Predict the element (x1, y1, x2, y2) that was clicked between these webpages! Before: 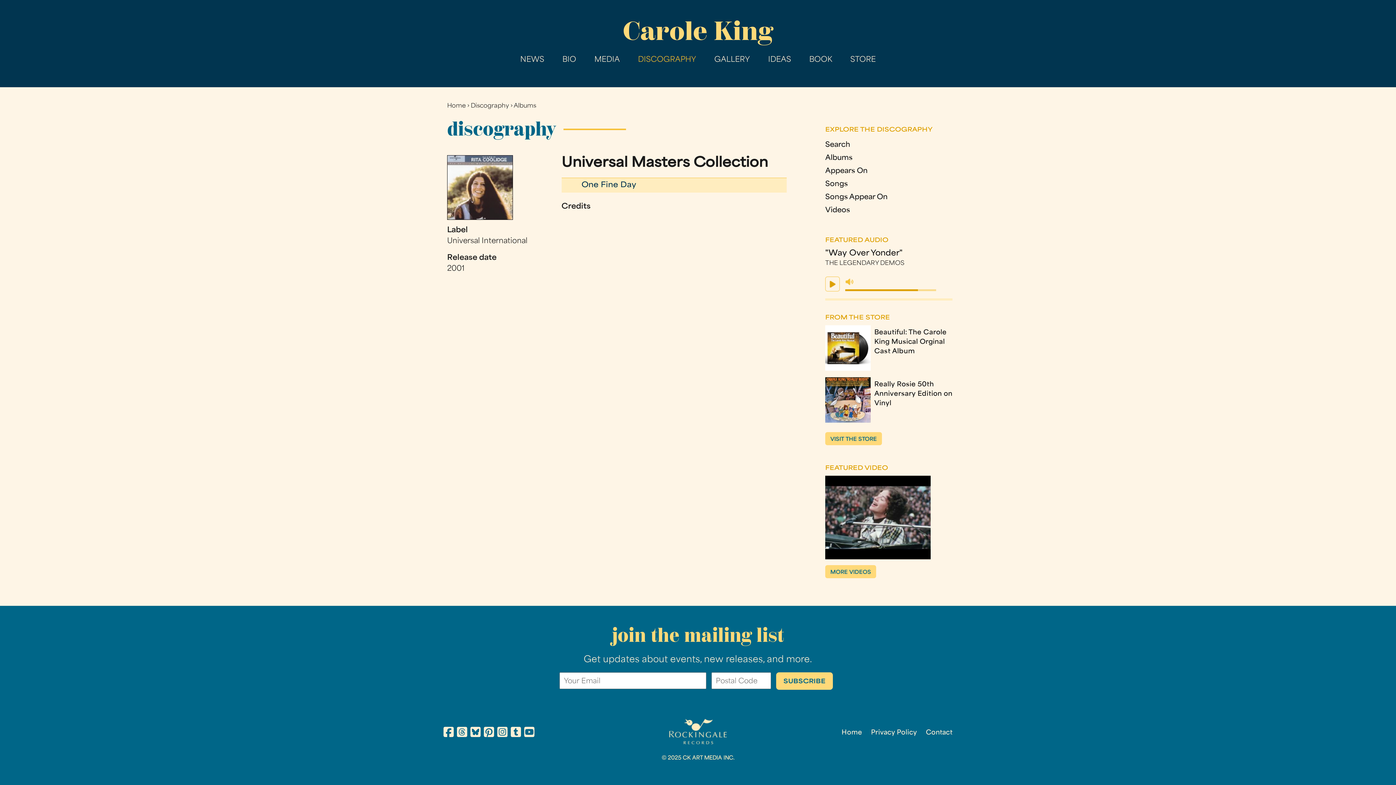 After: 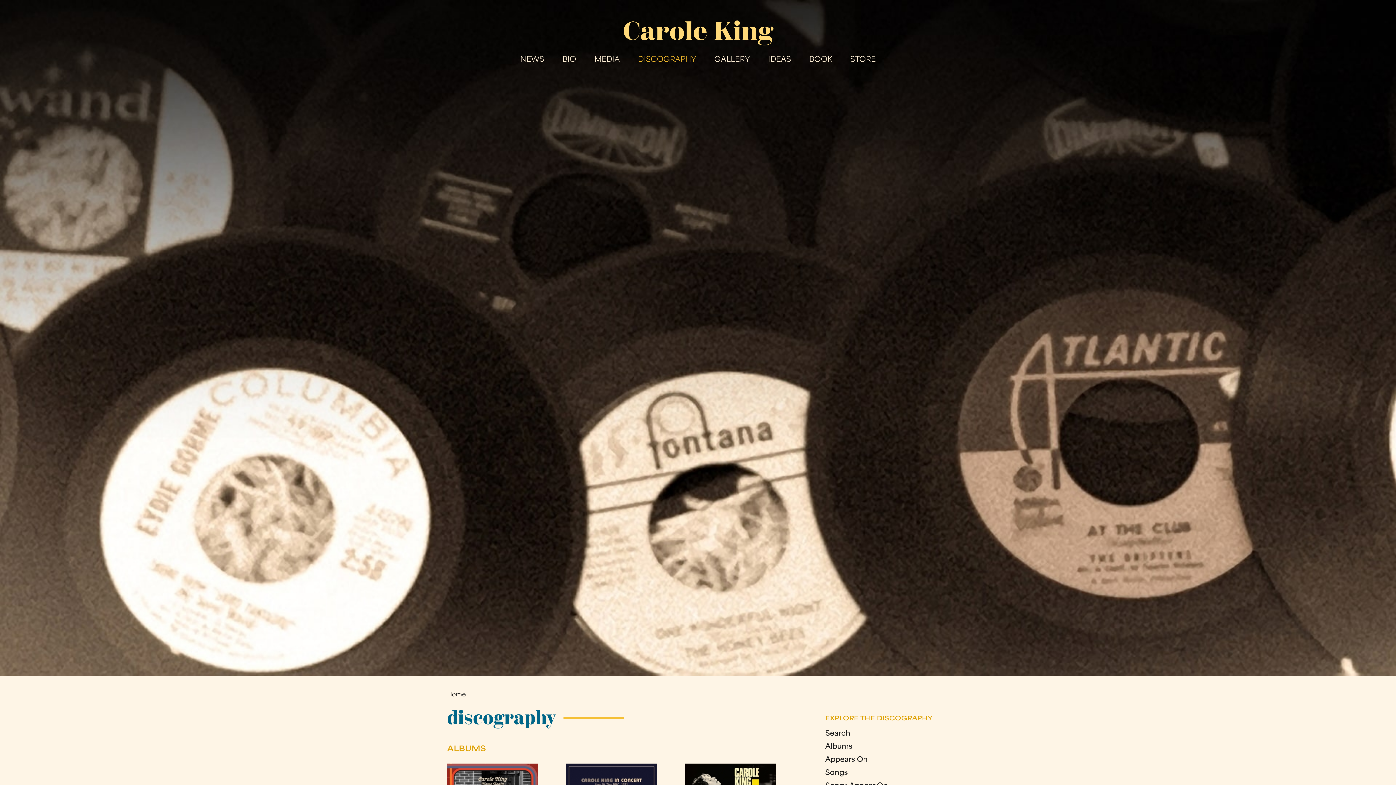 Action: bbox: (513, 103, 536, 109) label: Albums